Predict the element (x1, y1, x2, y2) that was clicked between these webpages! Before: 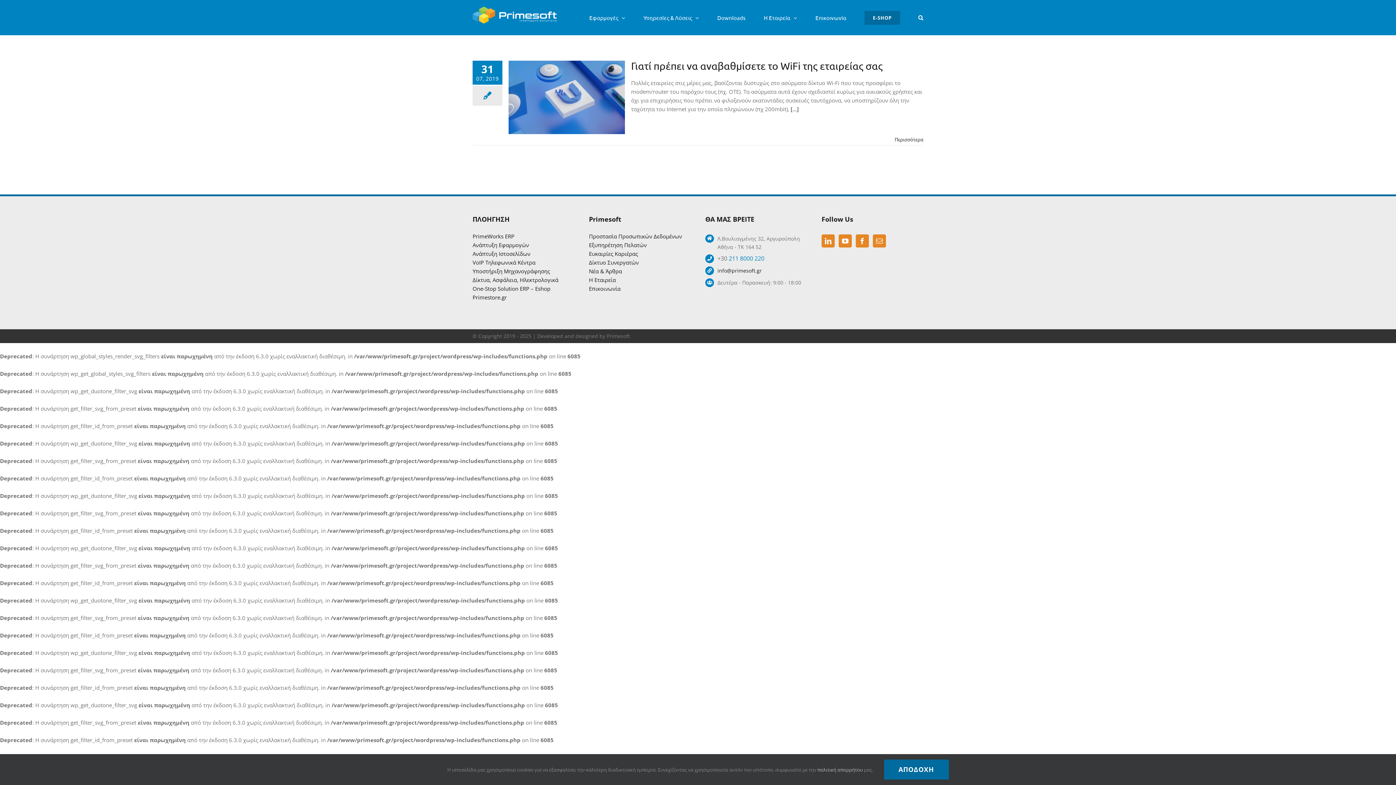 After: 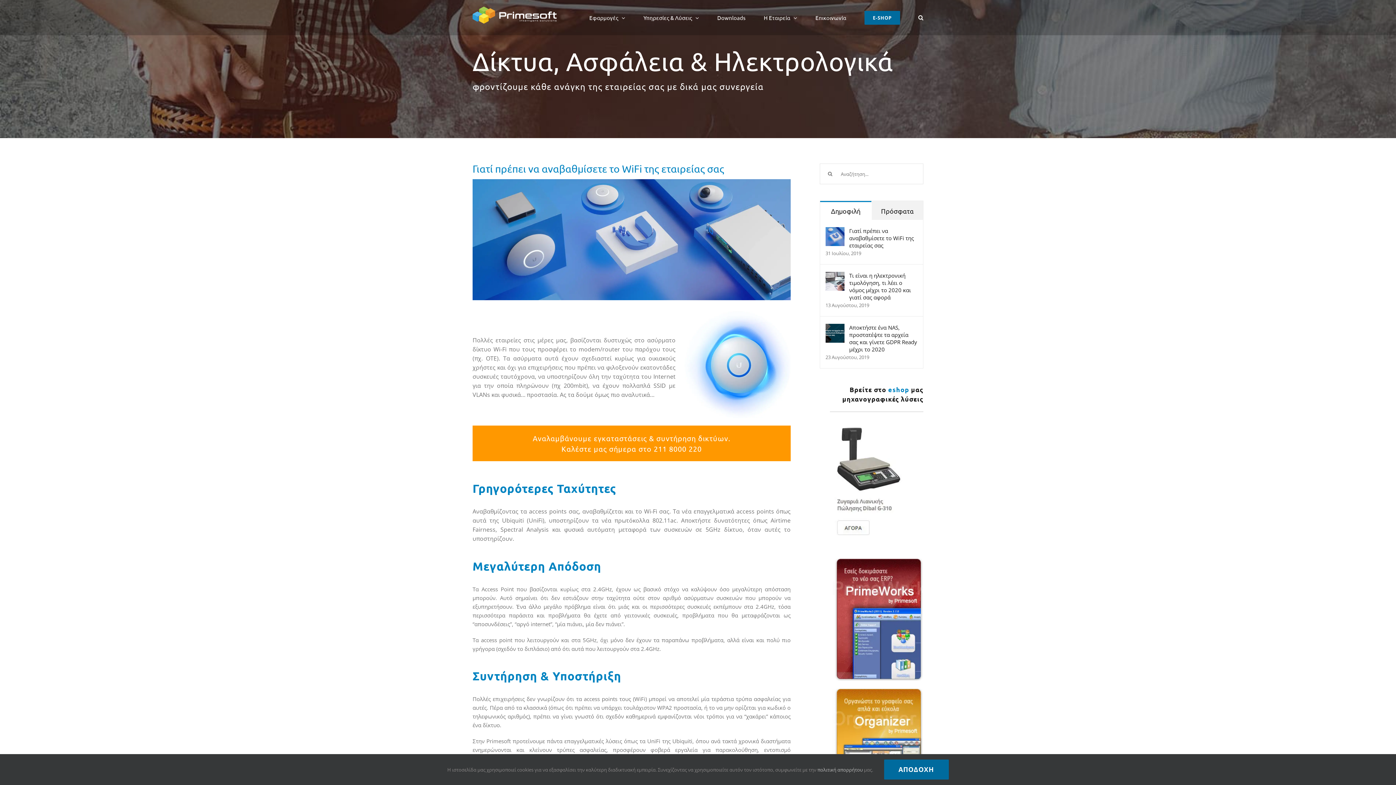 Action: bbox: (631, 60, 882, 72) label: Γιατί πρέπει να αναβαθμίσετε το WiFi της εταιρείας σας